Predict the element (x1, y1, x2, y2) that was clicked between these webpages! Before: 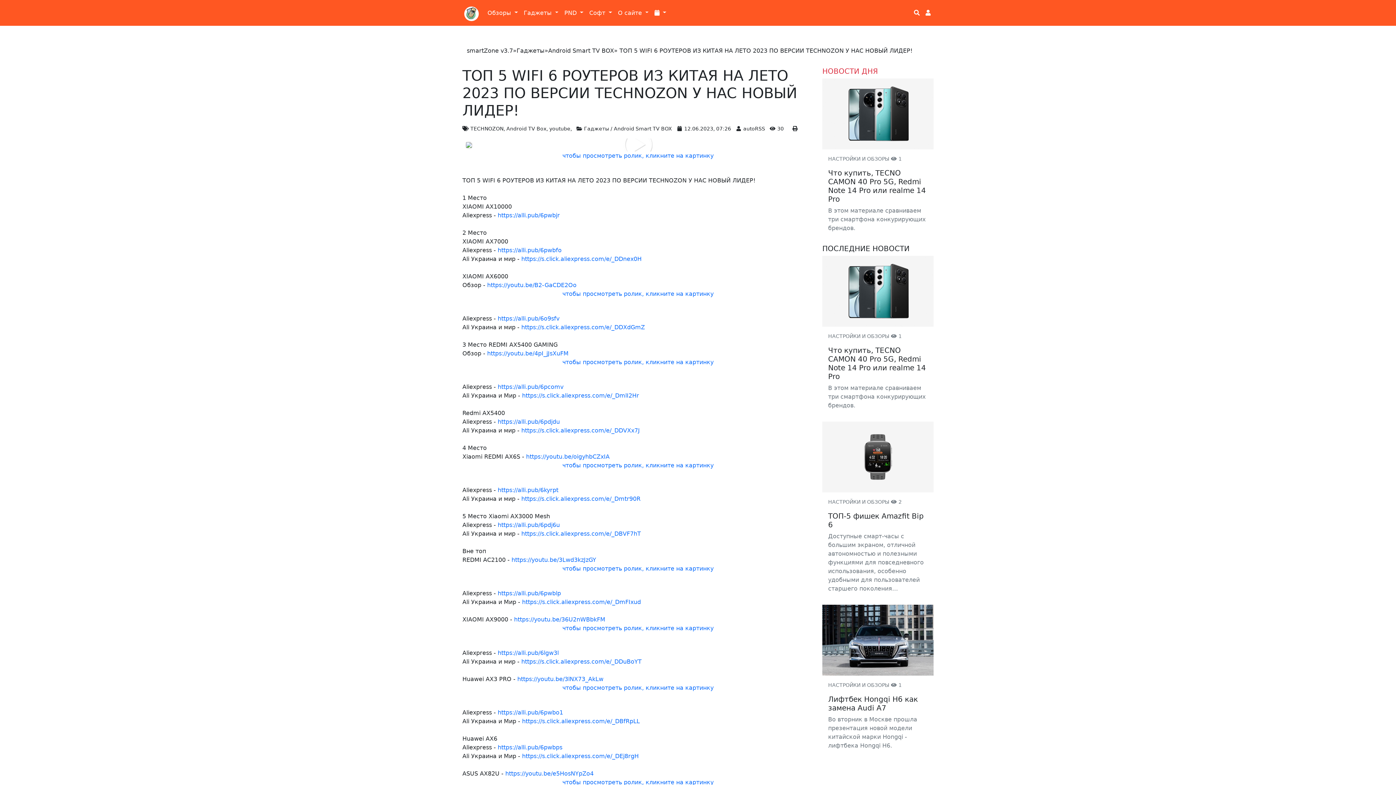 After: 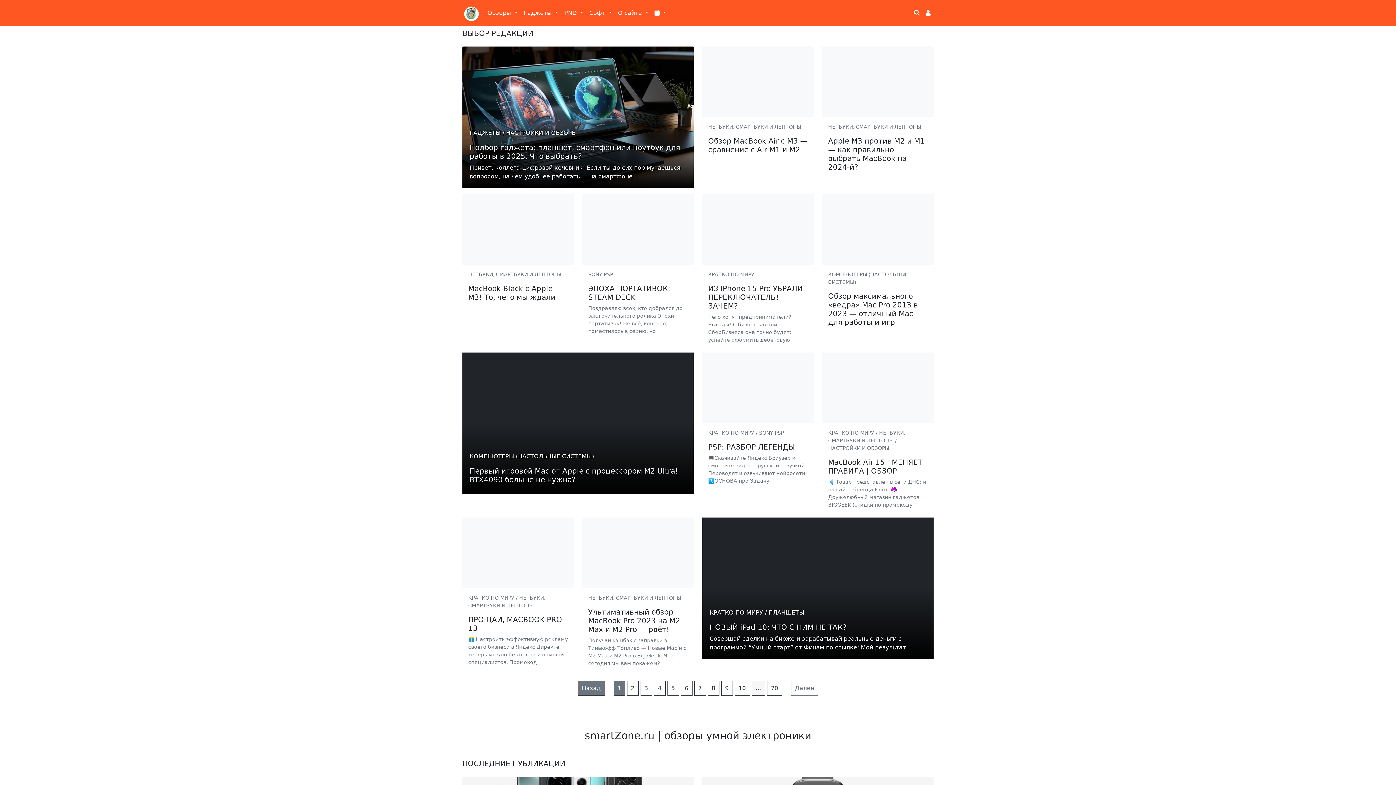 Action: bbox: (462, 2, 478, 22)